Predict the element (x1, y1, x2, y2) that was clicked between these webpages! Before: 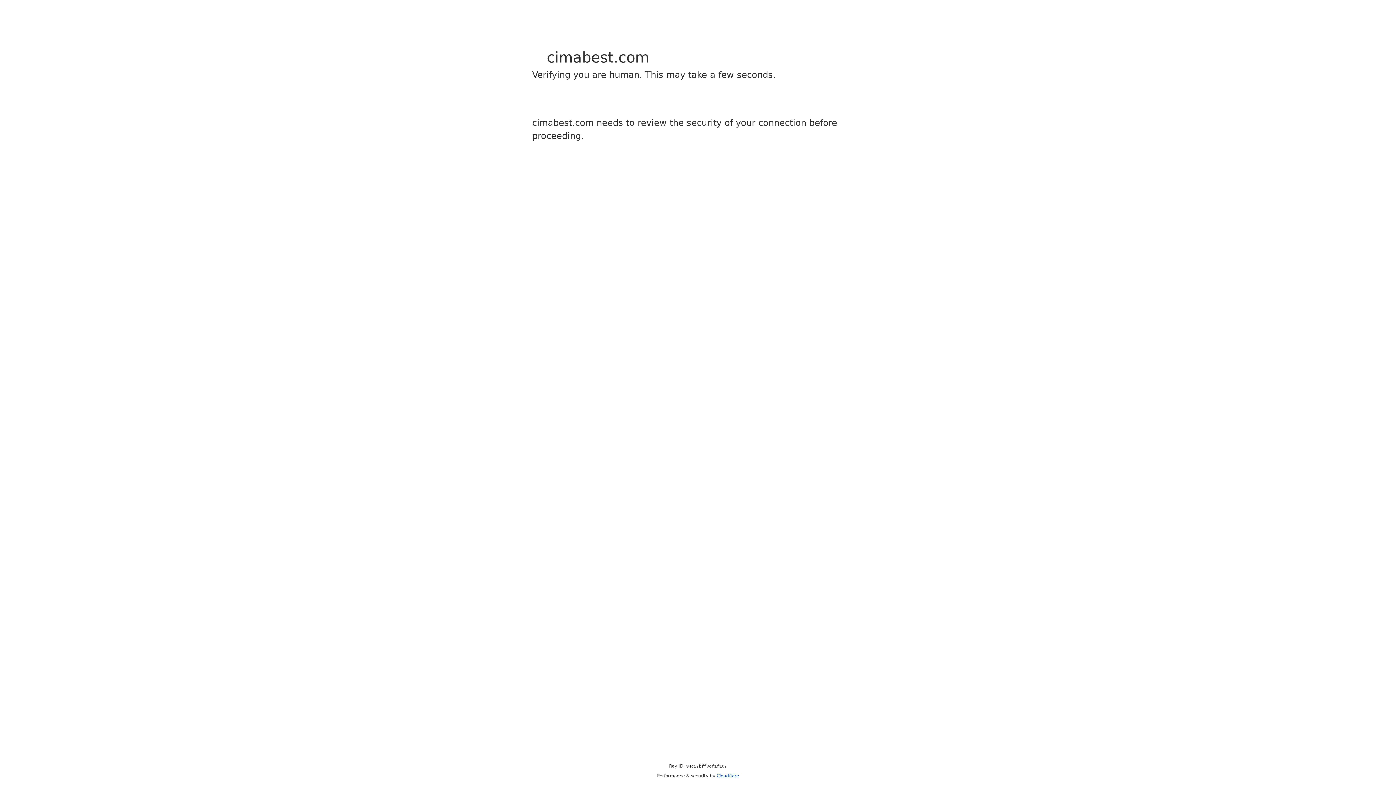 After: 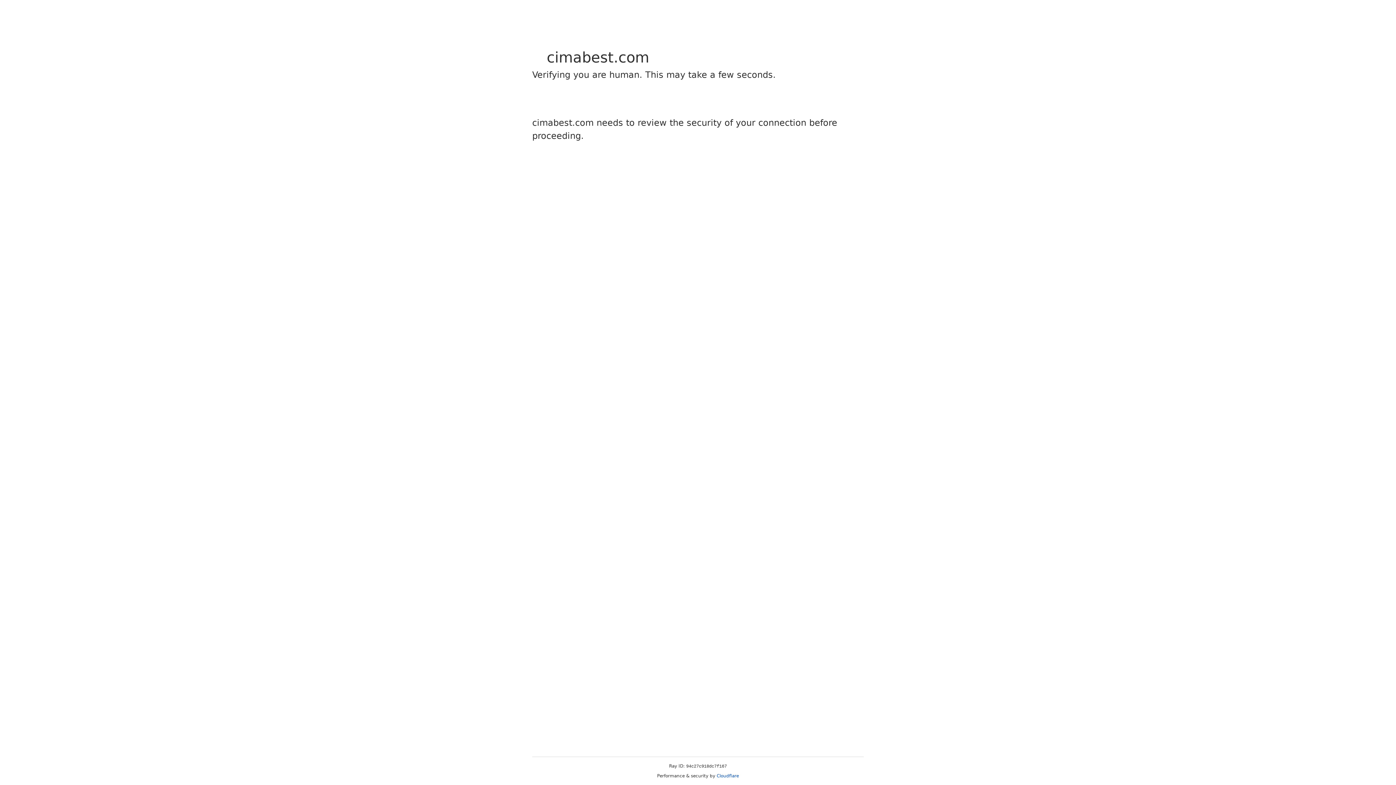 Action: label: Cloudflare bbox: (716, 773, 739, 778)